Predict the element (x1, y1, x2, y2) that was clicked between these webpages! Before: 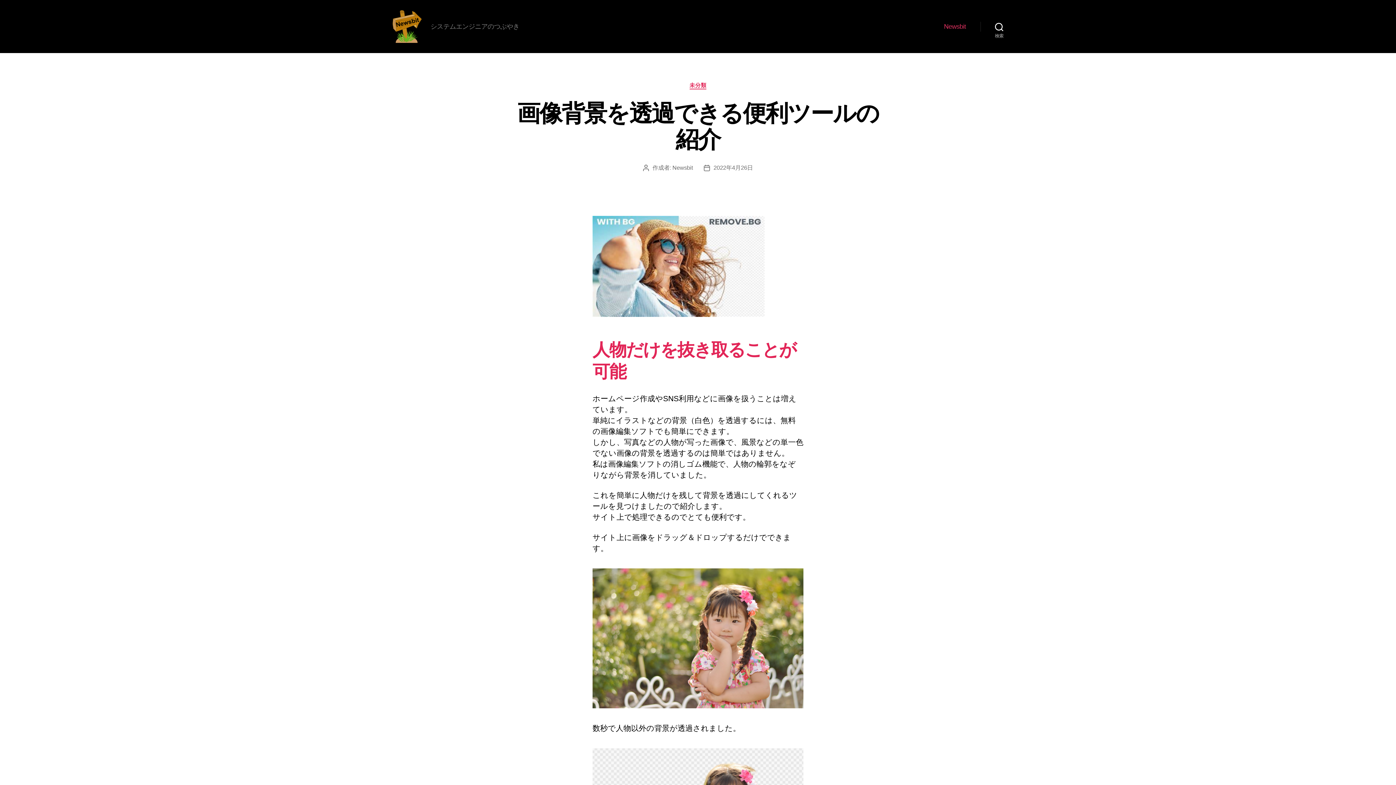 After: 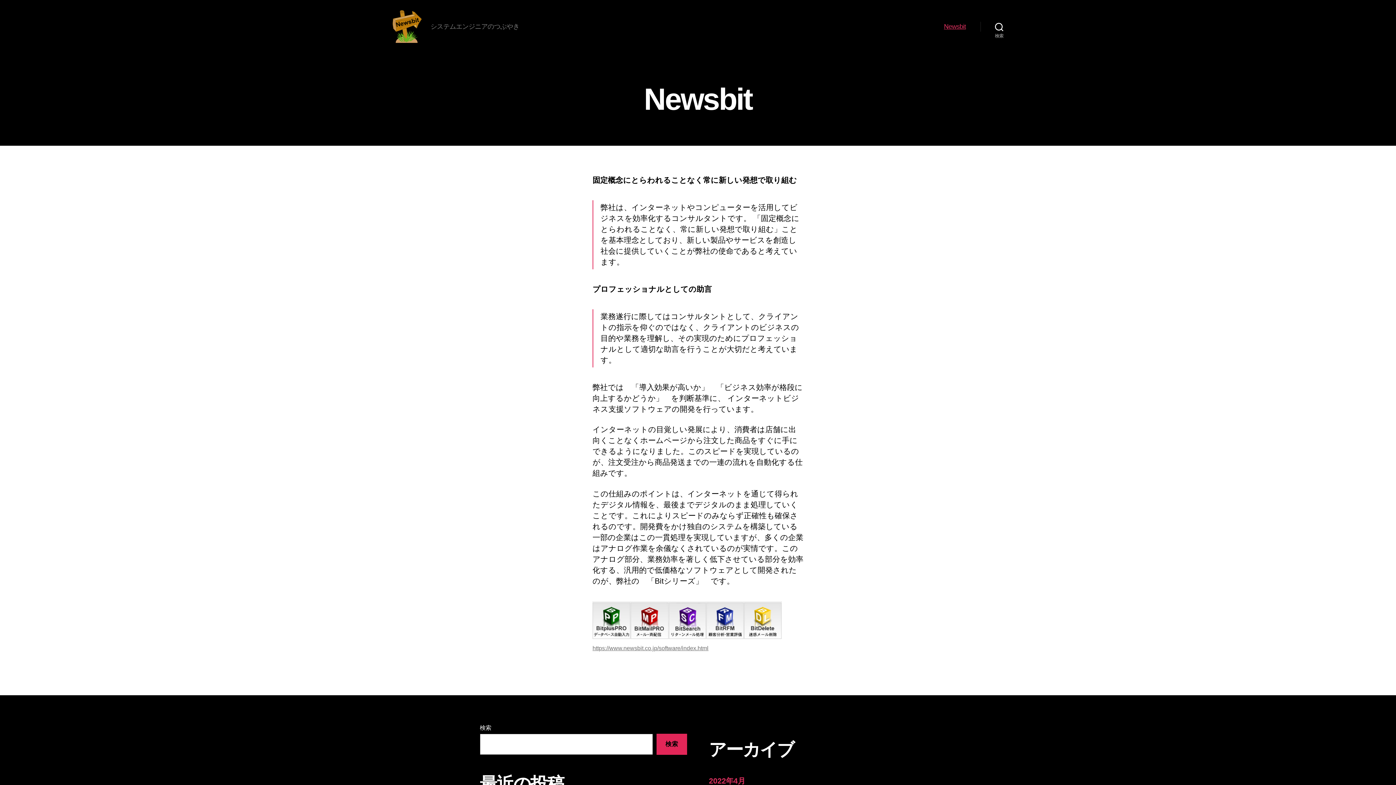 Action: label: Newsbit bbox: (944, 22, 966, 30)